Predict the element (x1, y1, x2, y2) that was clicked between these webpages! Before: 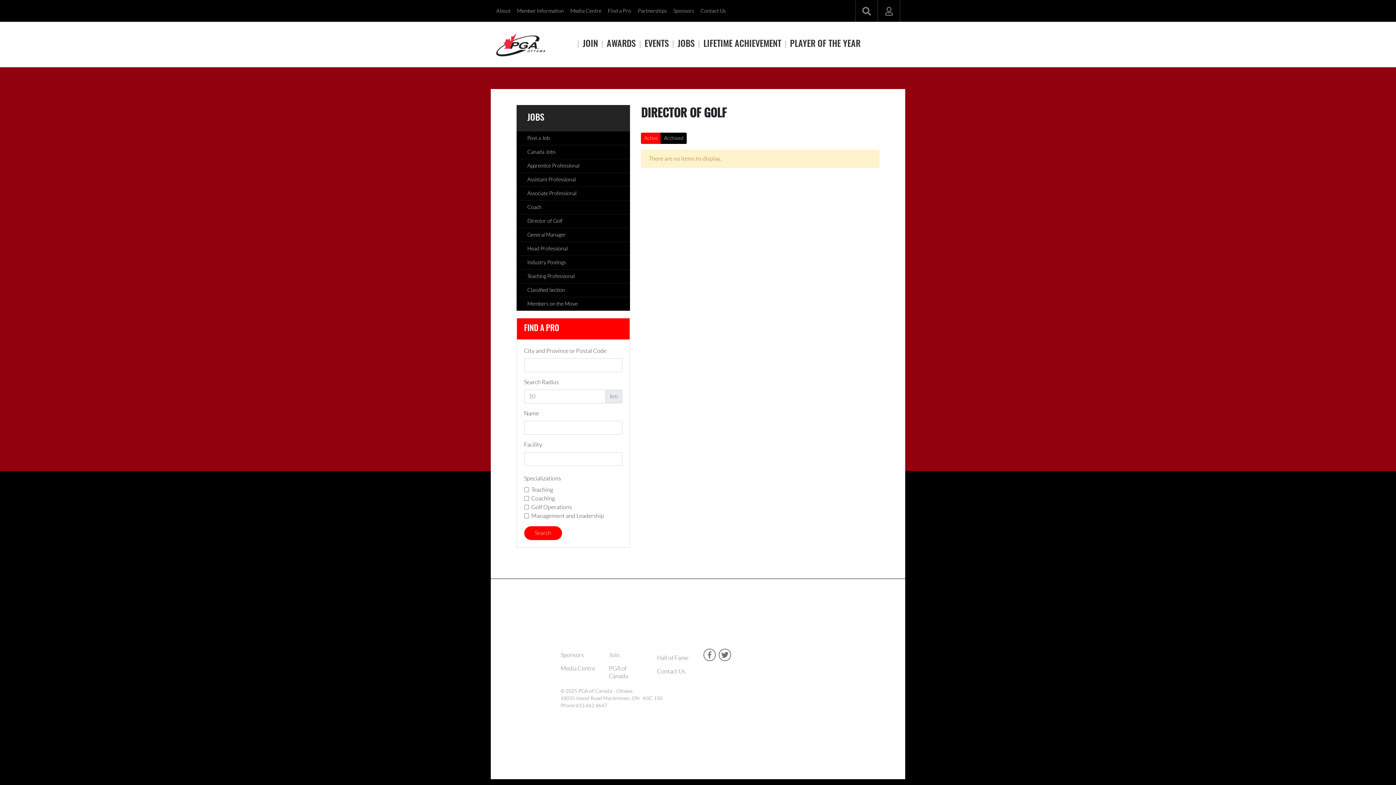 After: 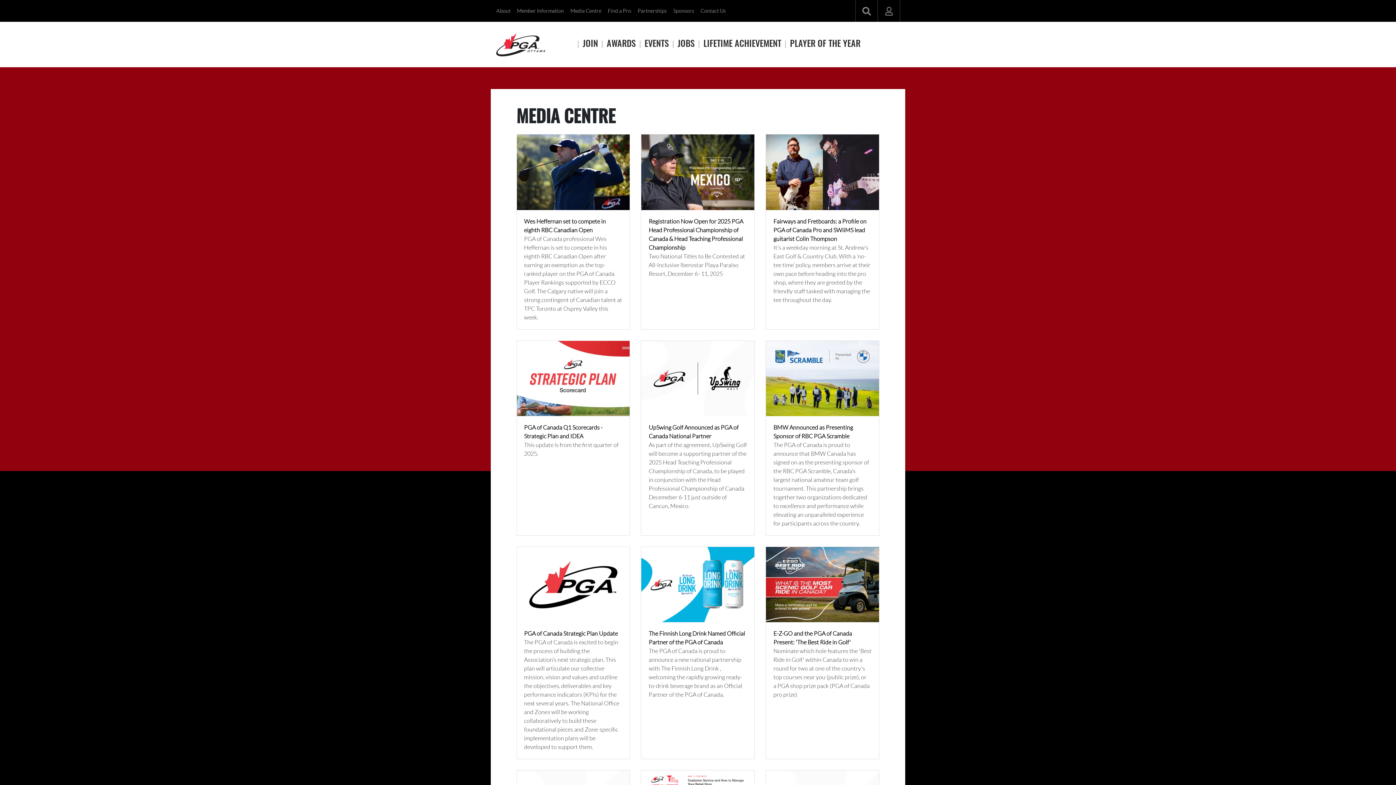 Action: label: Media Centre bbox: (560, 665, 595, 671)